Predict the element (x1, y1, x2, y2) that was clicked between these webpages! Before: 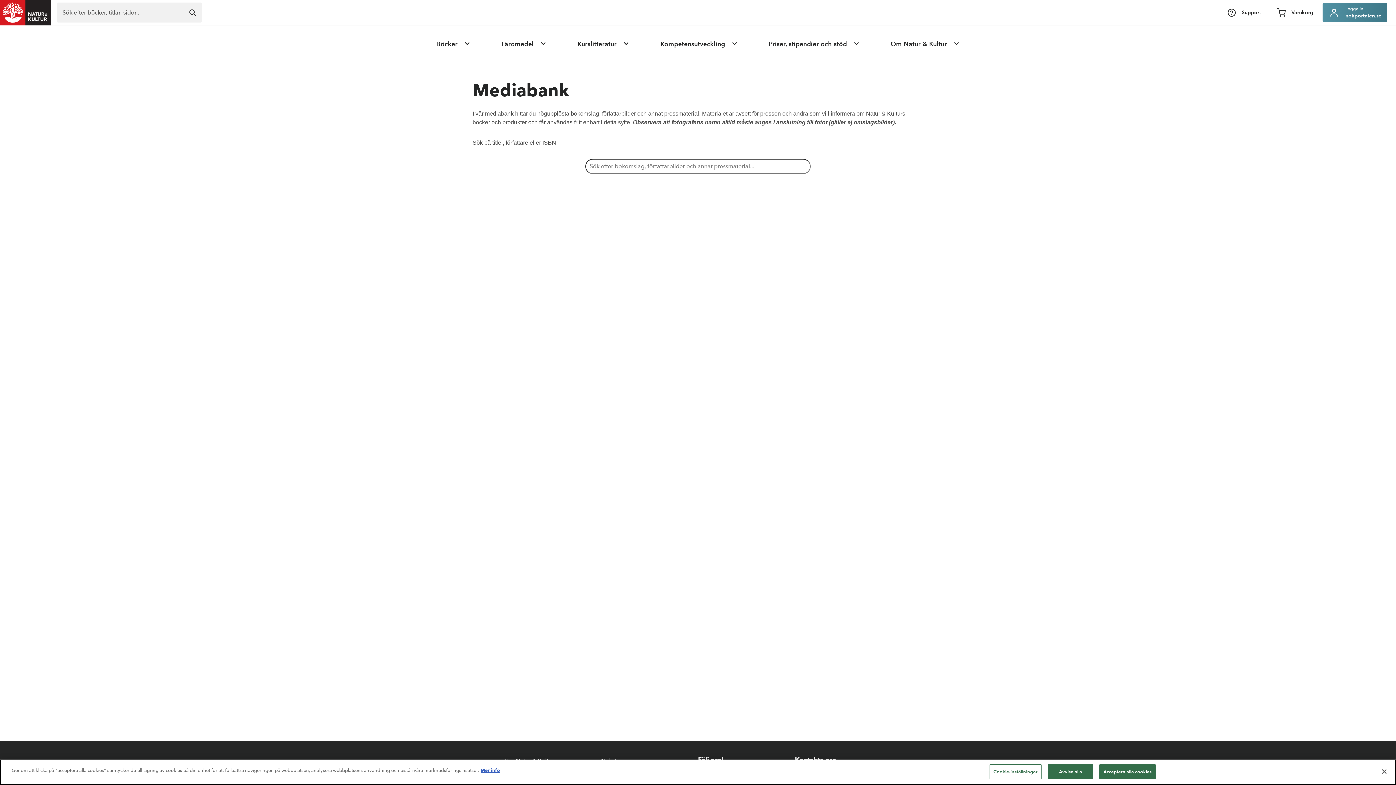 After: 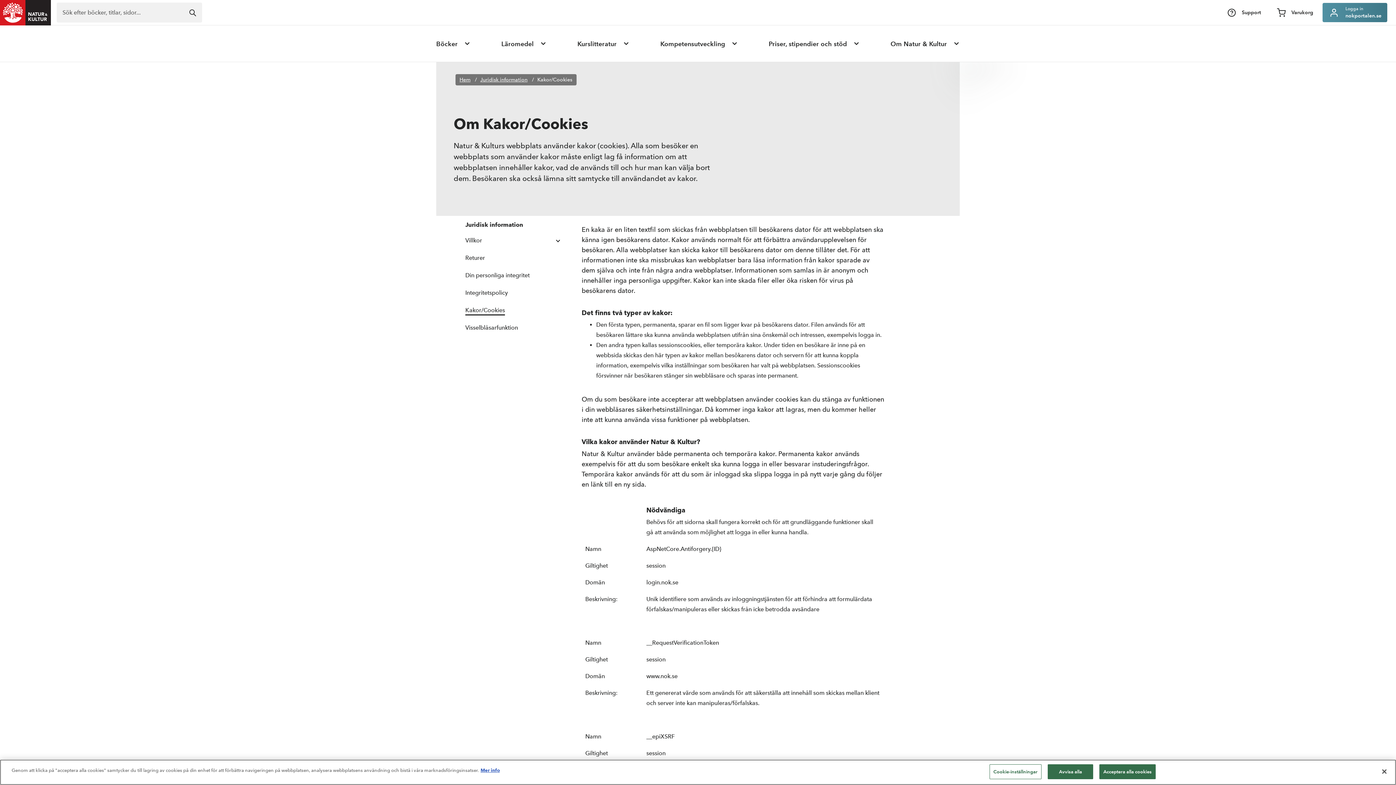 Action: bbox: (480, 767, 500, 773) label: Mer information om ditt dataskydd